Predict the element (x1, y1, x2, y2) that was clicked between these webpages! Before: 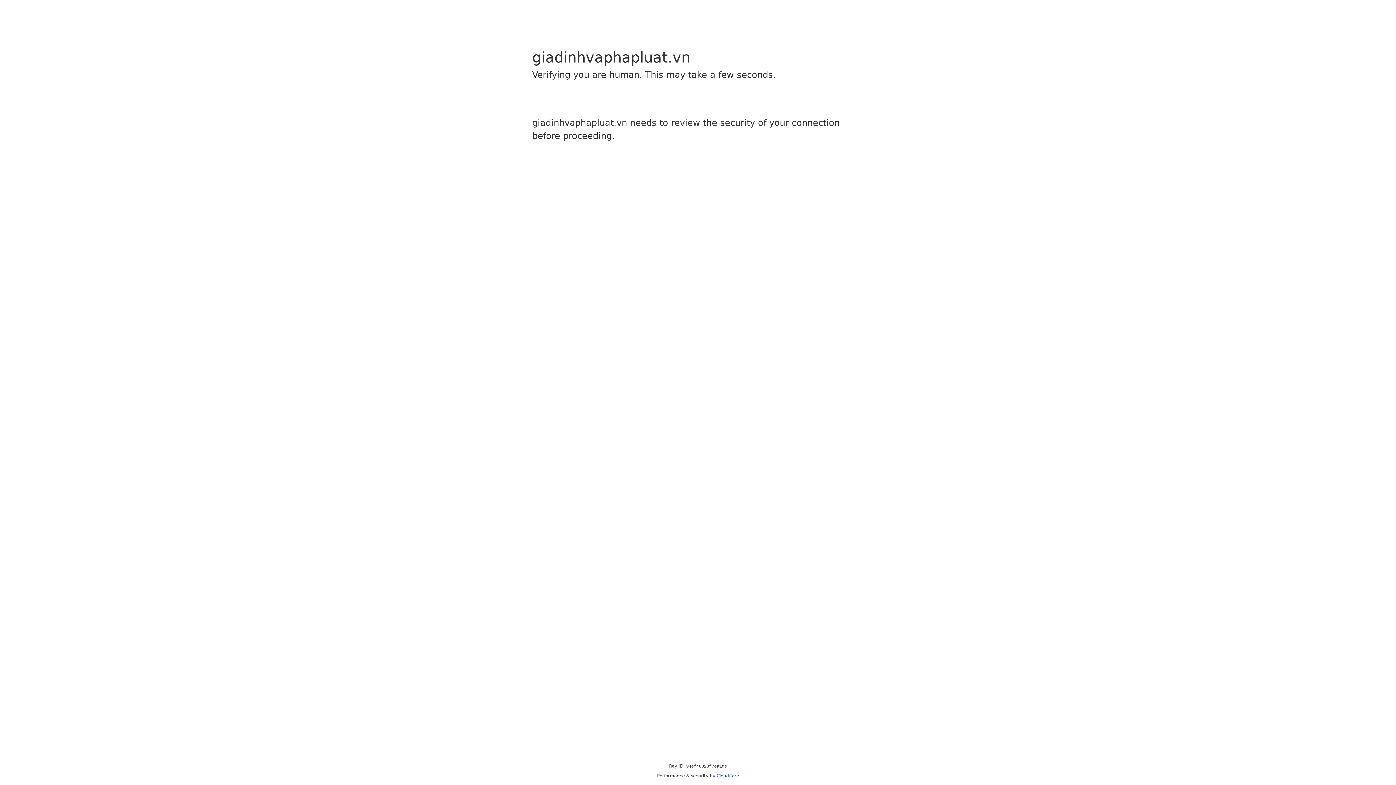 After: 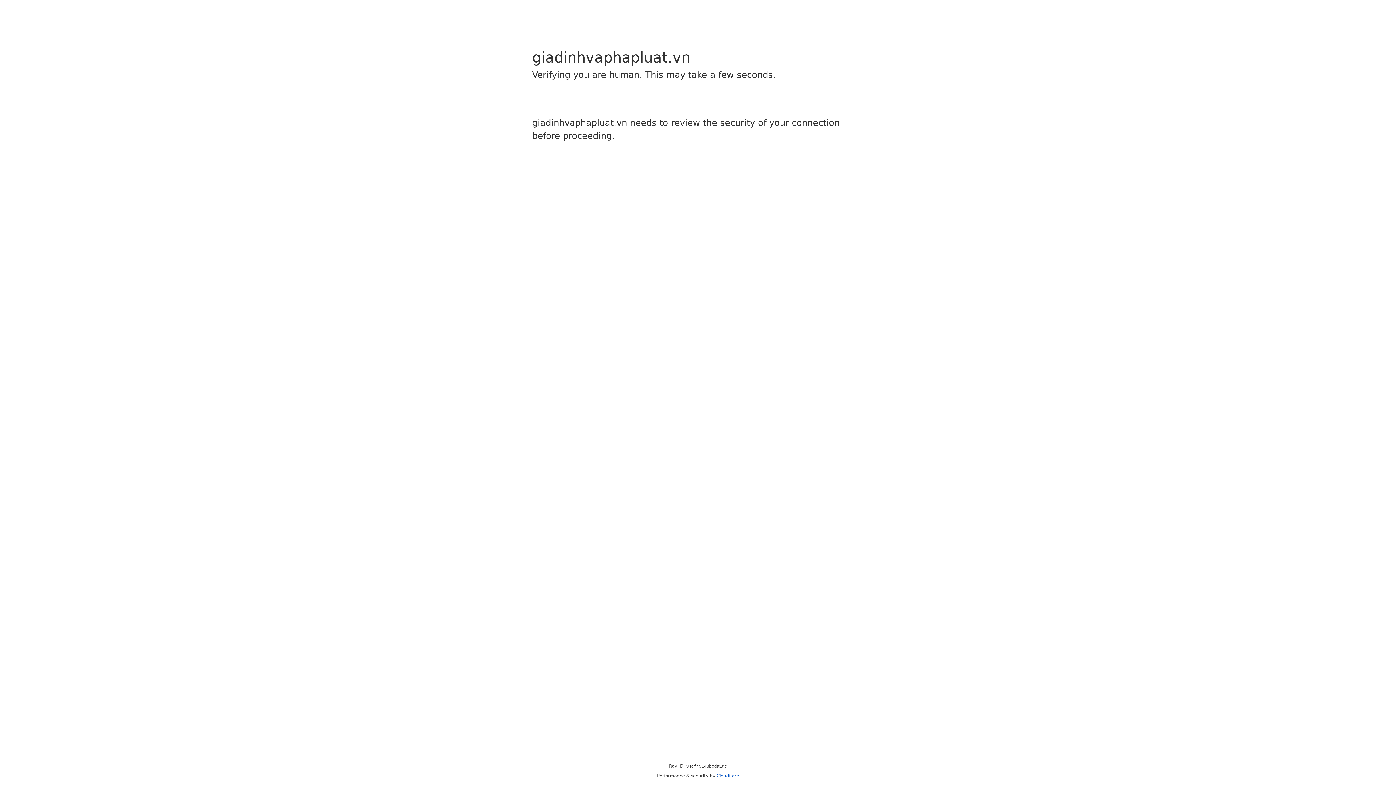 Action: label: Cloudflare bbox: (716, 773, 739, 778)